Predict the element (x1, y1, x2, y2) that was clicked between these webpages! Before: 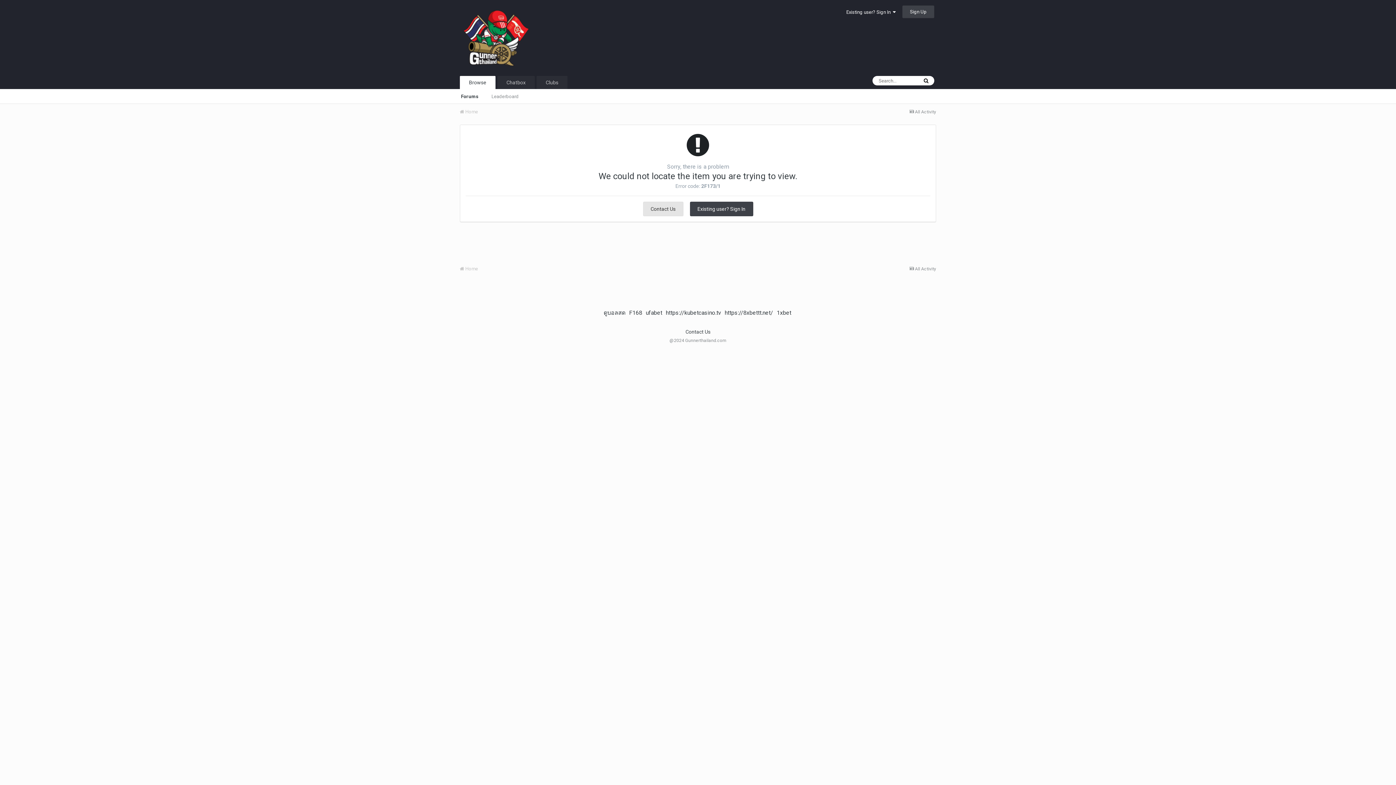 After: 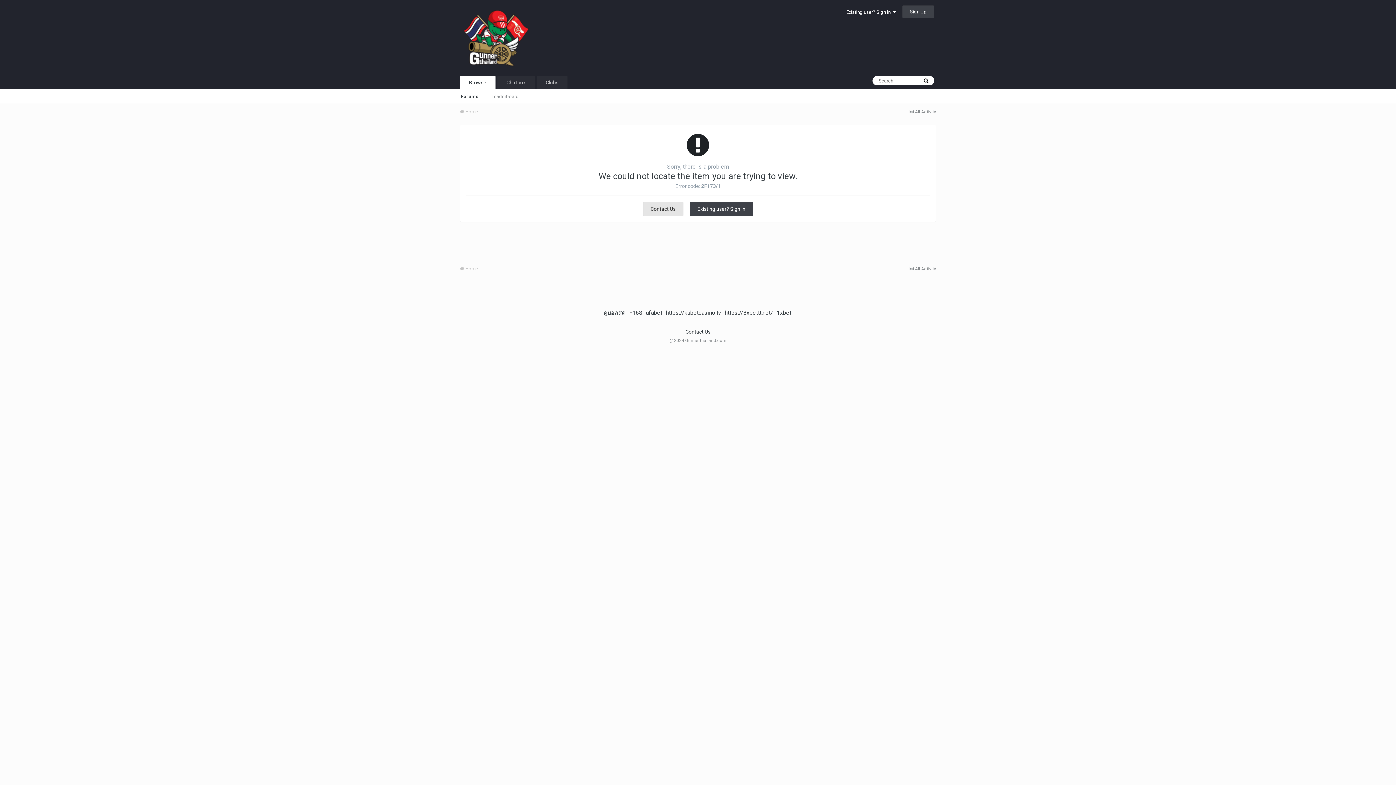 Action: bbox: (603, 310, 627, 316) label: ดูบอลสด 